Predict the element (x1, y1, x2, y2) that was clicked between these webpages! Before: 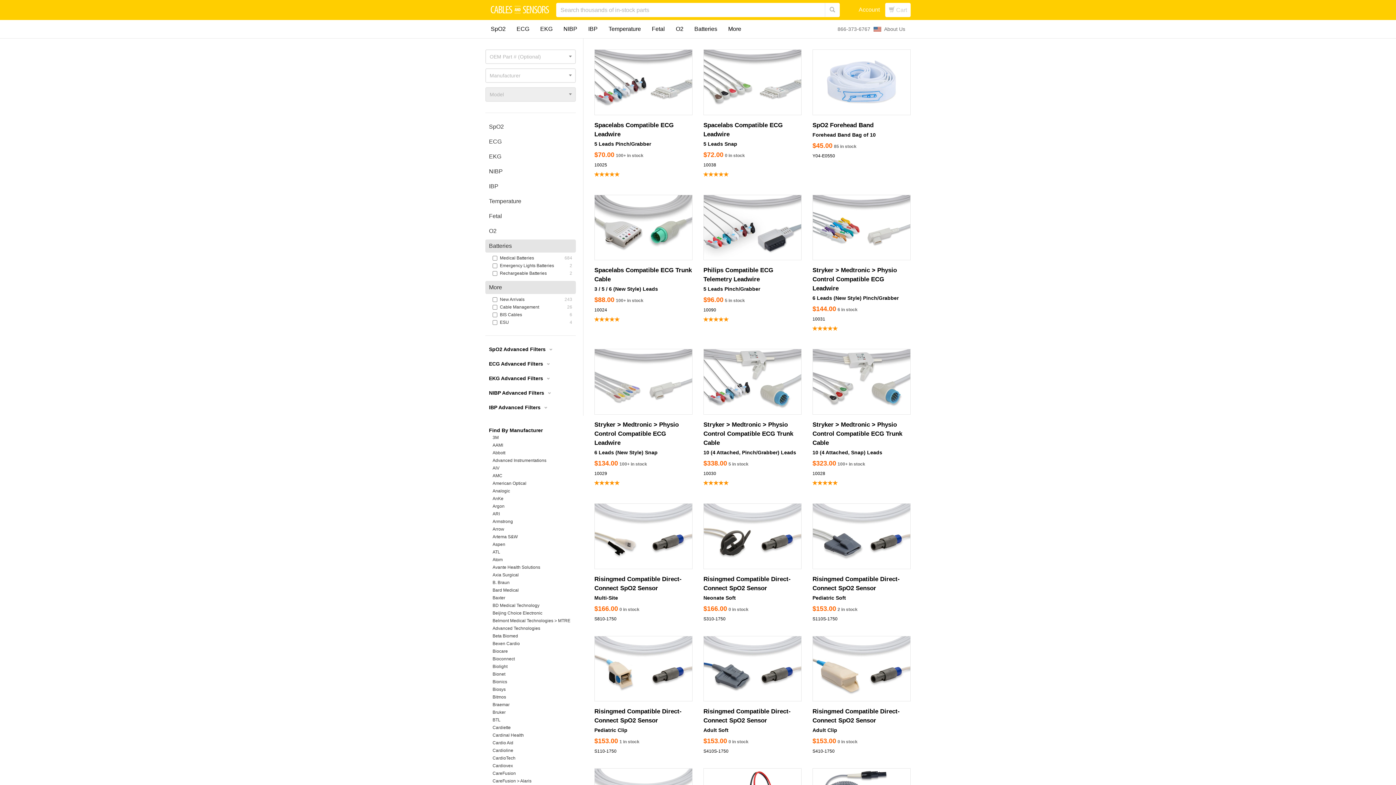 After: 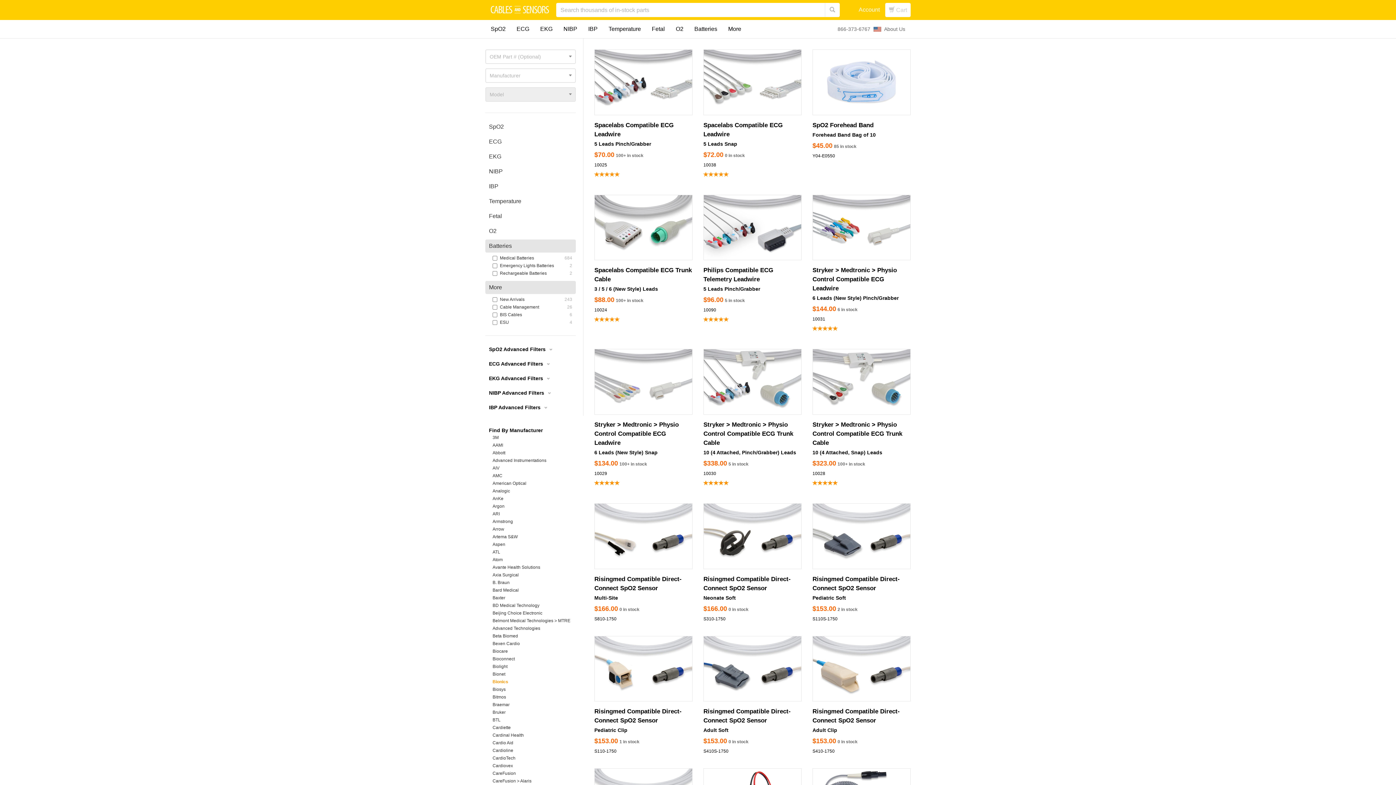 Action: label: Bionics bbox: (492, 584, 507, 589)